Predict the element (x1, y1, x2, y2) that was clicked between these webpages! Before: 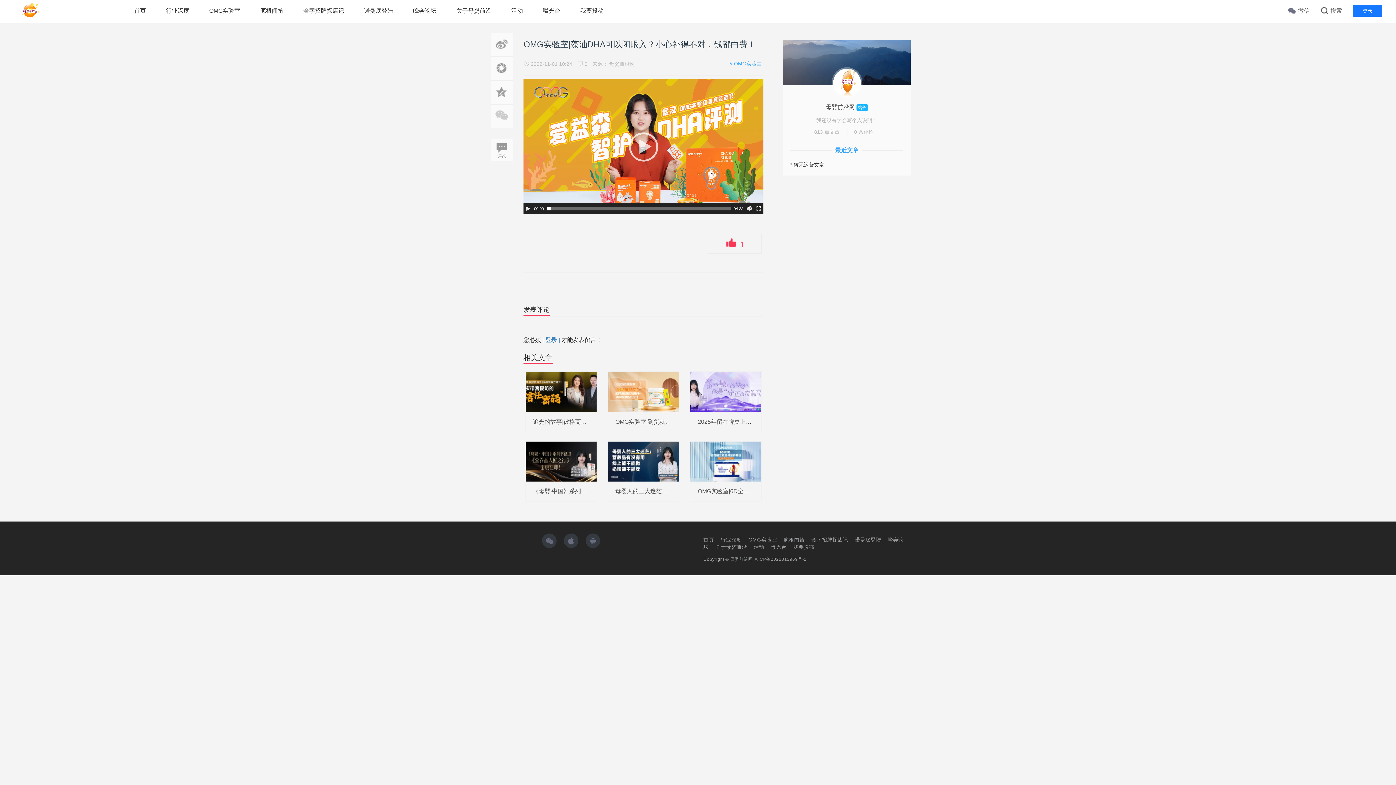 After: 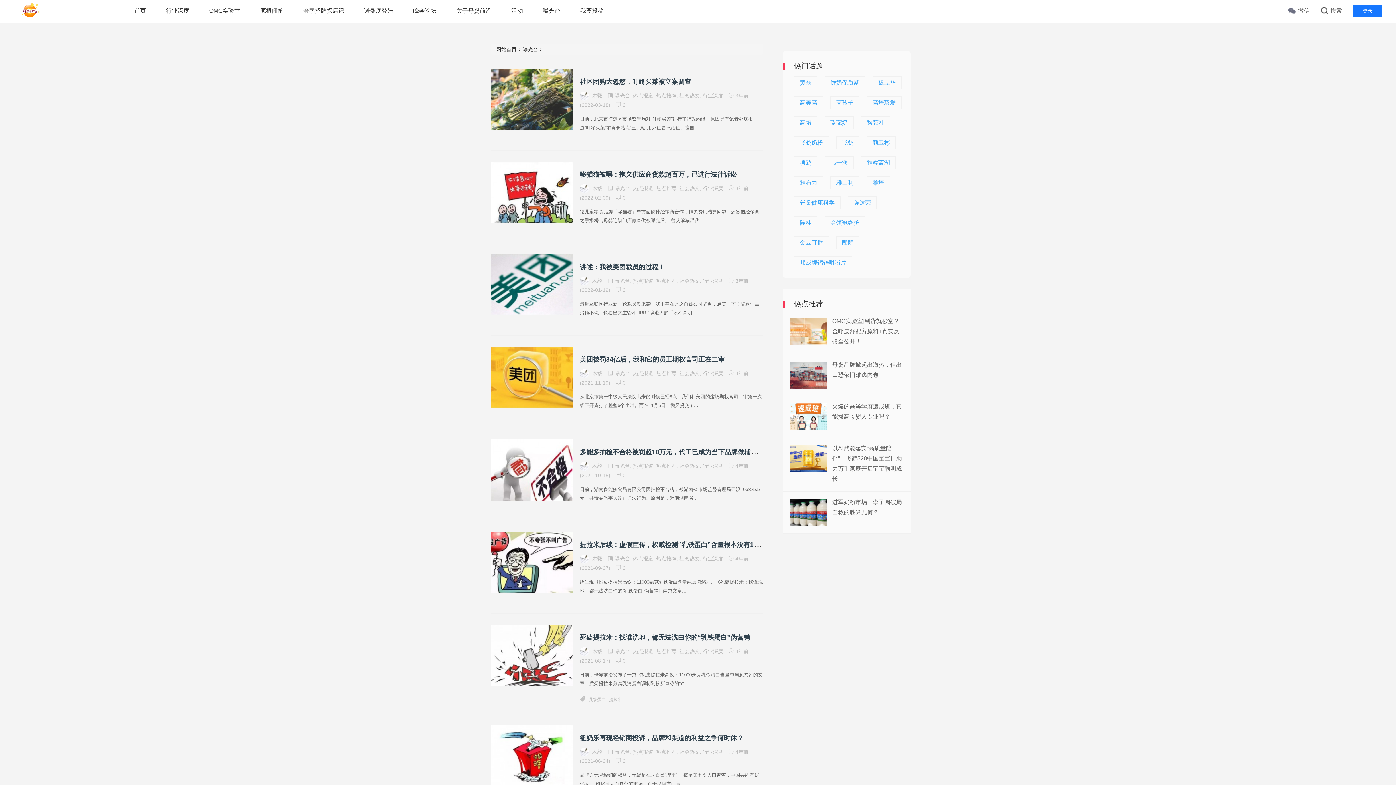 Action: label: 曝光台 bbox: (543, 7, 560, 13)